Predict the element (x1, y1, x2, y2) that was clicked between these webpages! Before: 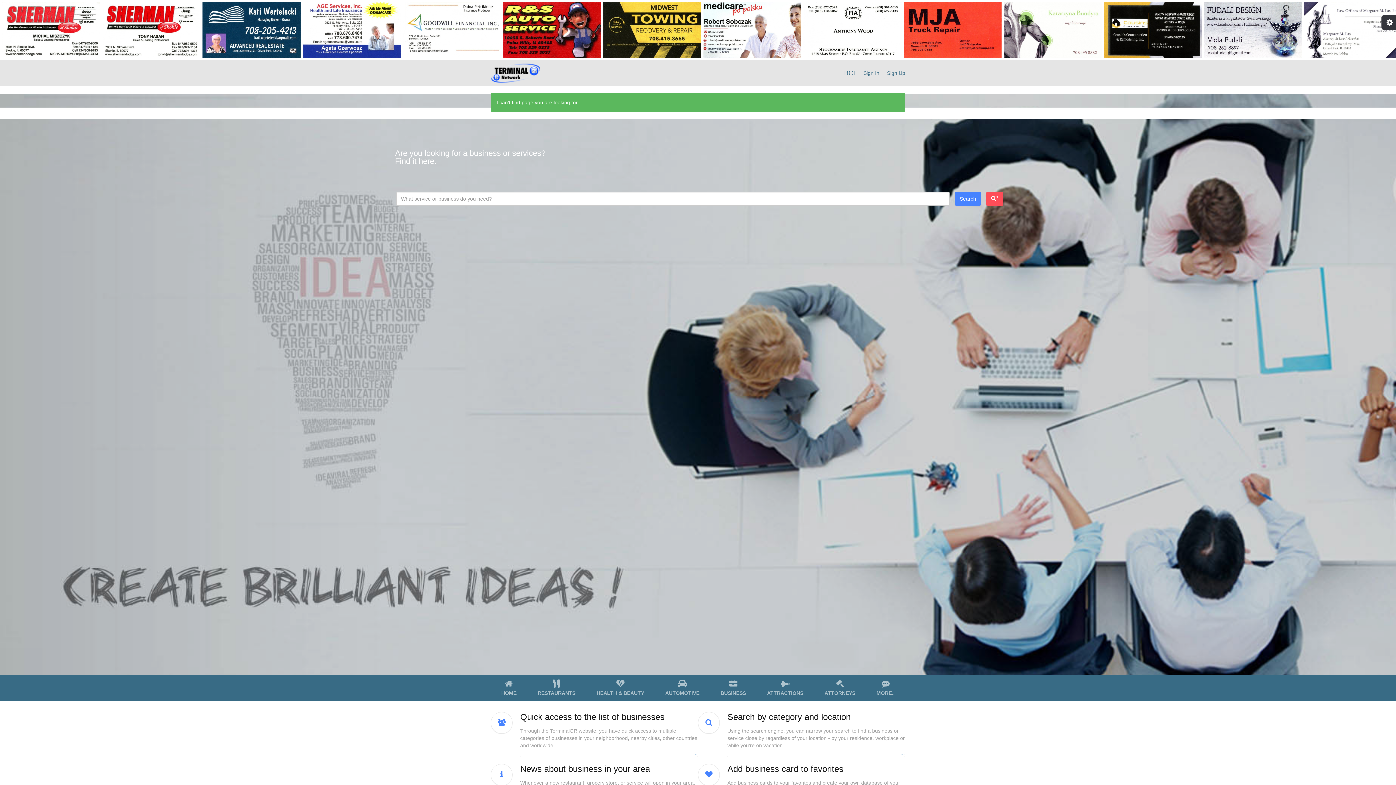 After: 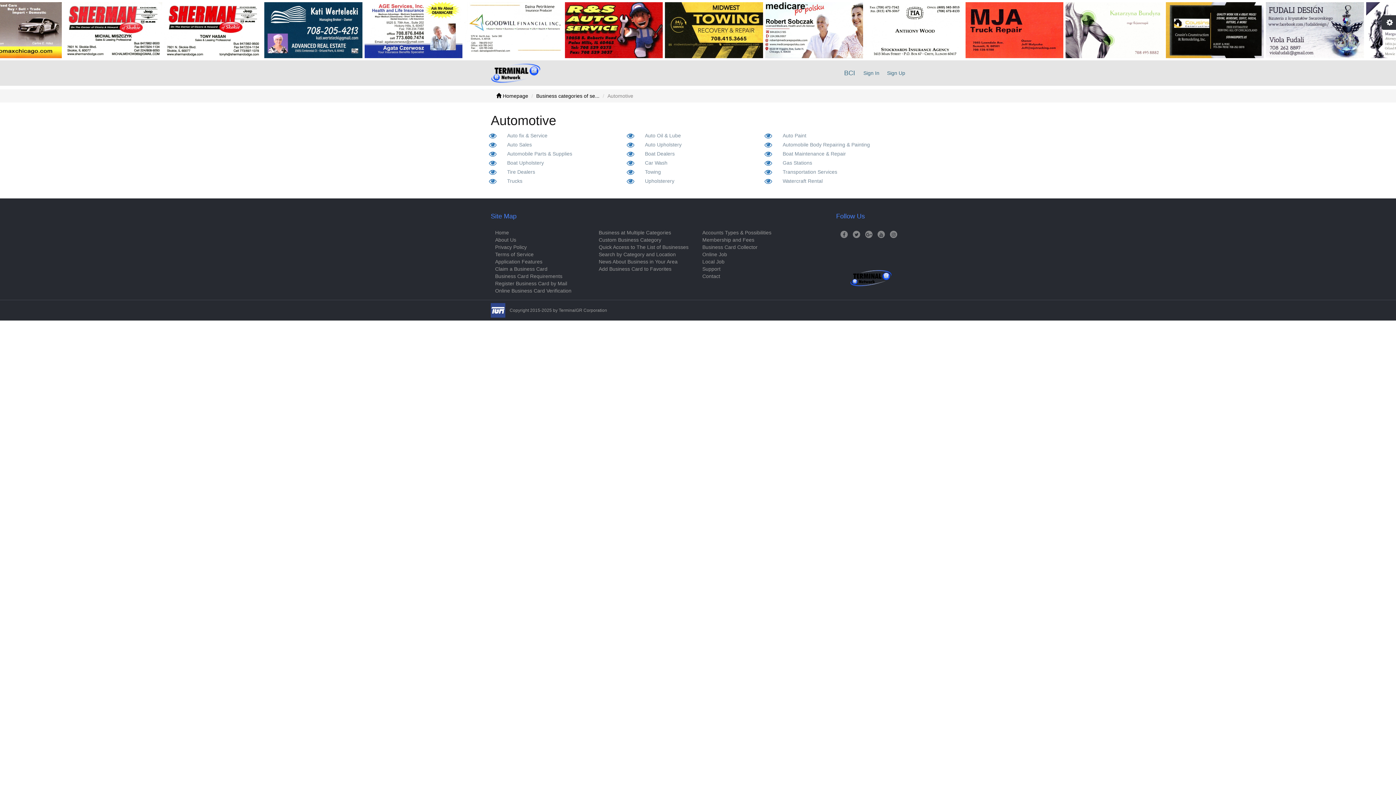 Action: bbox: (656, 676, 708, 700) label: 
AUTOMOTIVE